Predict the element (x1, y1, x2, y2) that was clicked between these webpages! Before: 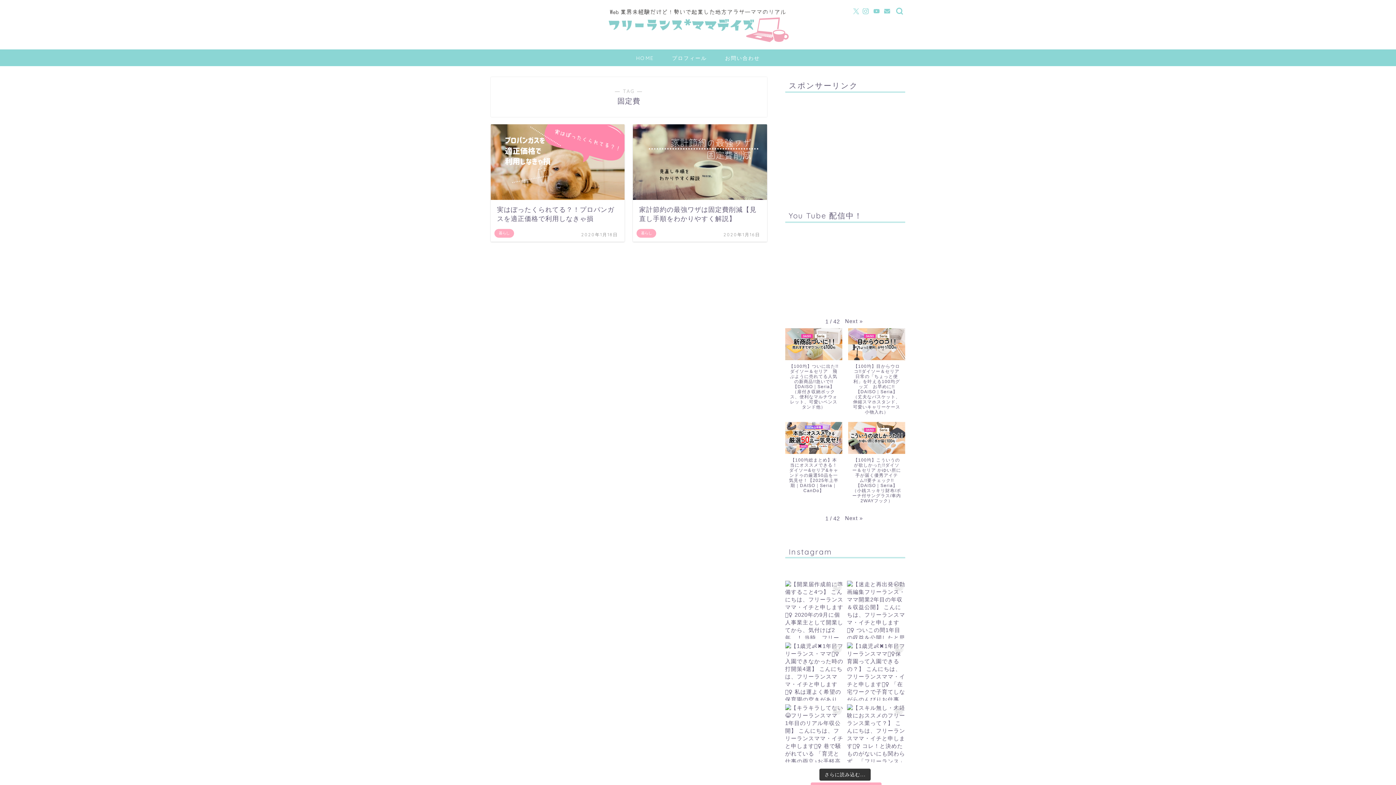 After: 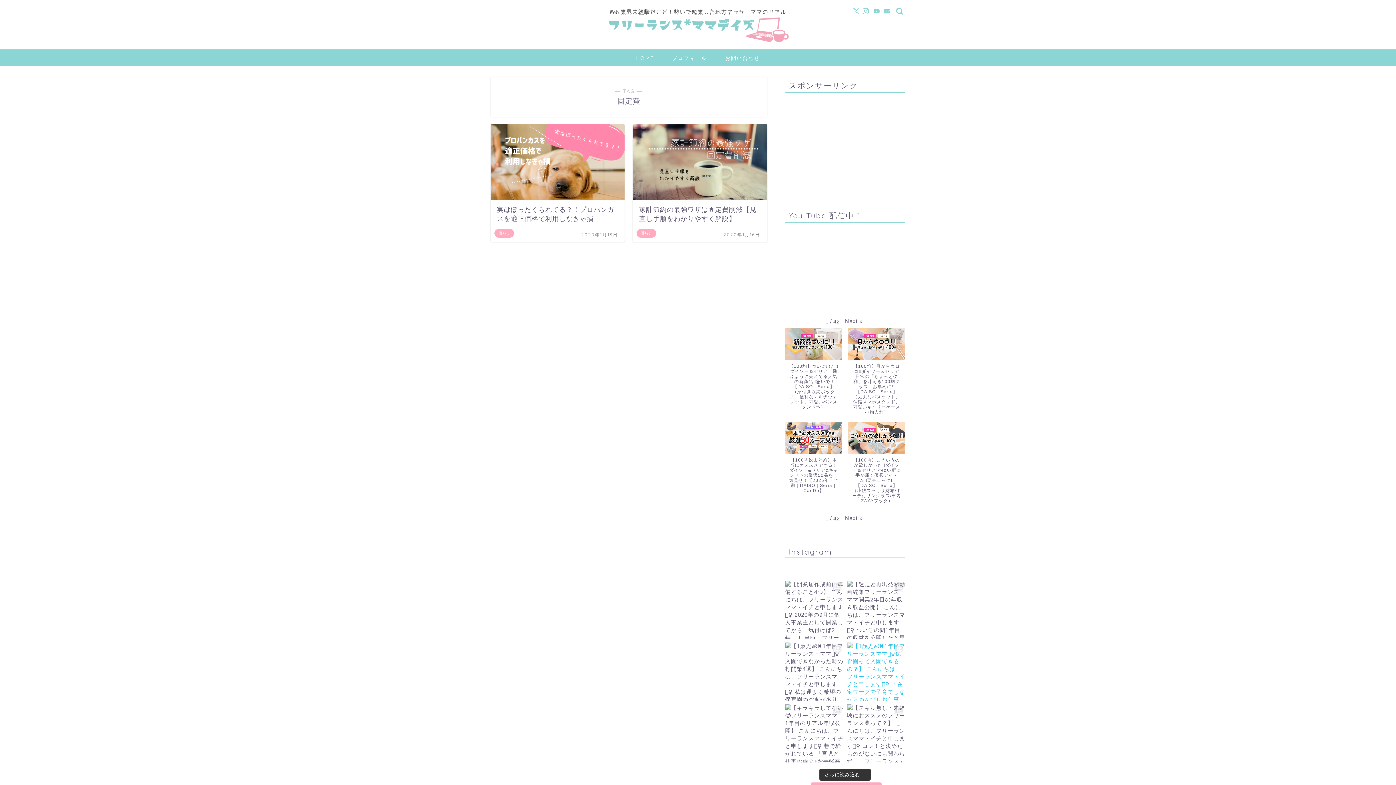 Action: bbox: (847, 642, 905, 701)